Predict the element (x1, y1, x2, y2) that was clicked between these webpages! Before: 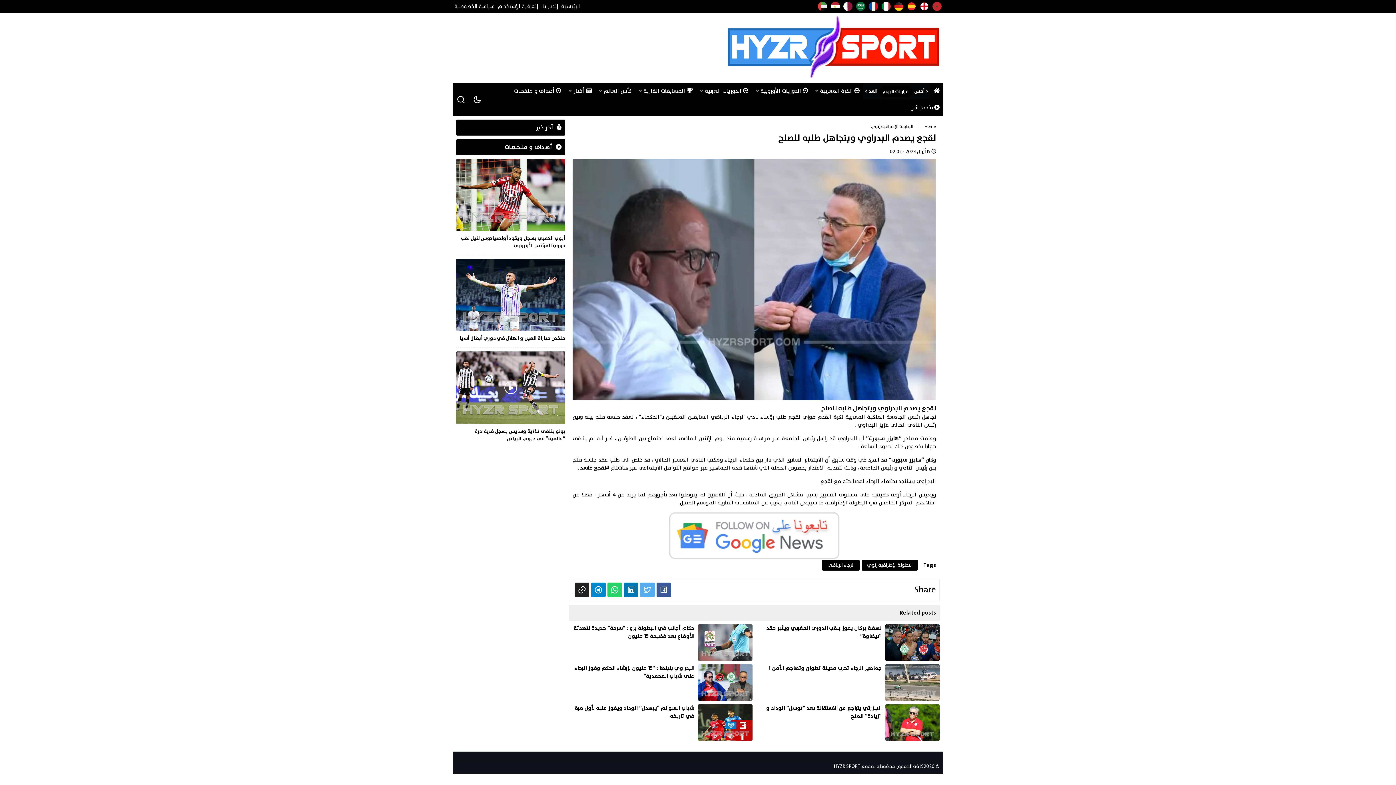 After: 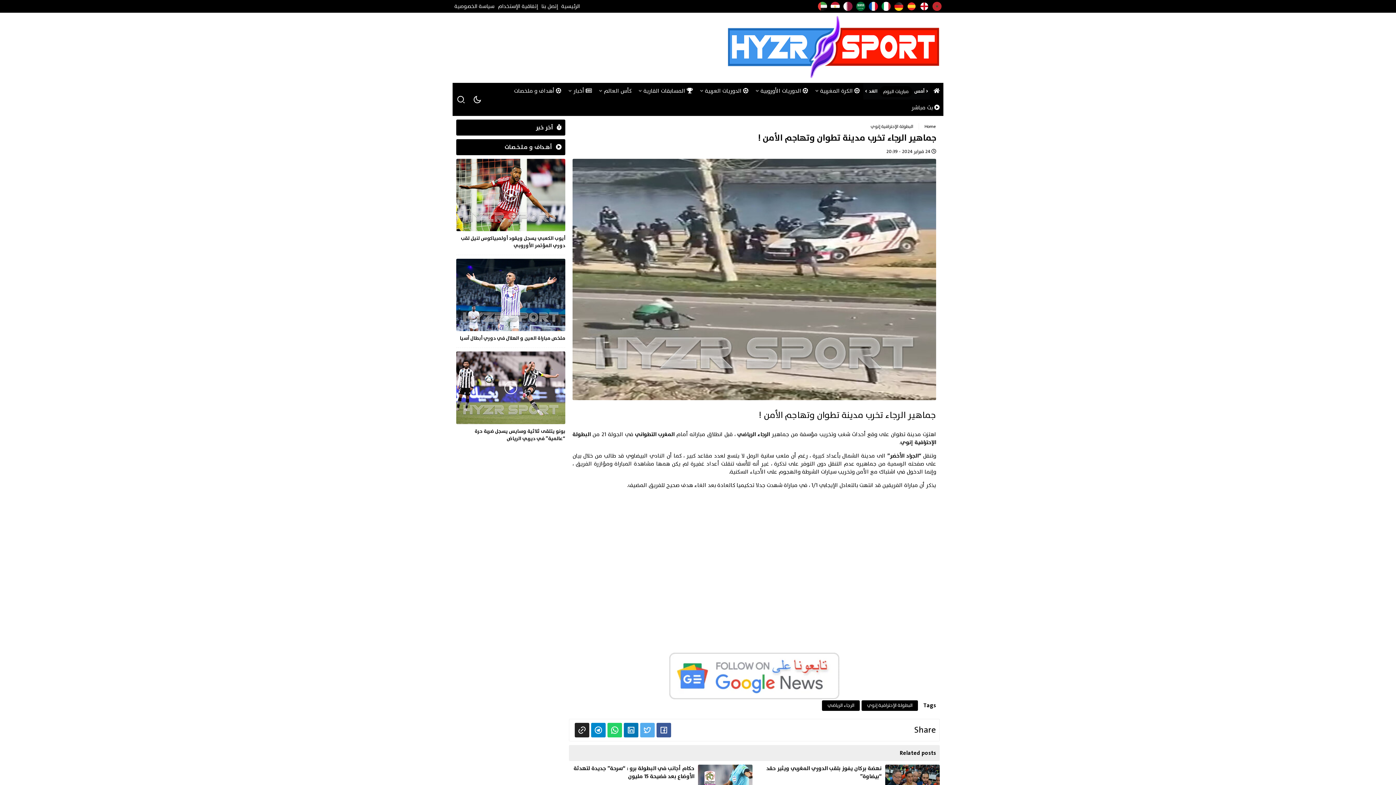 Action: bbox: (756, 664, 940, 701)